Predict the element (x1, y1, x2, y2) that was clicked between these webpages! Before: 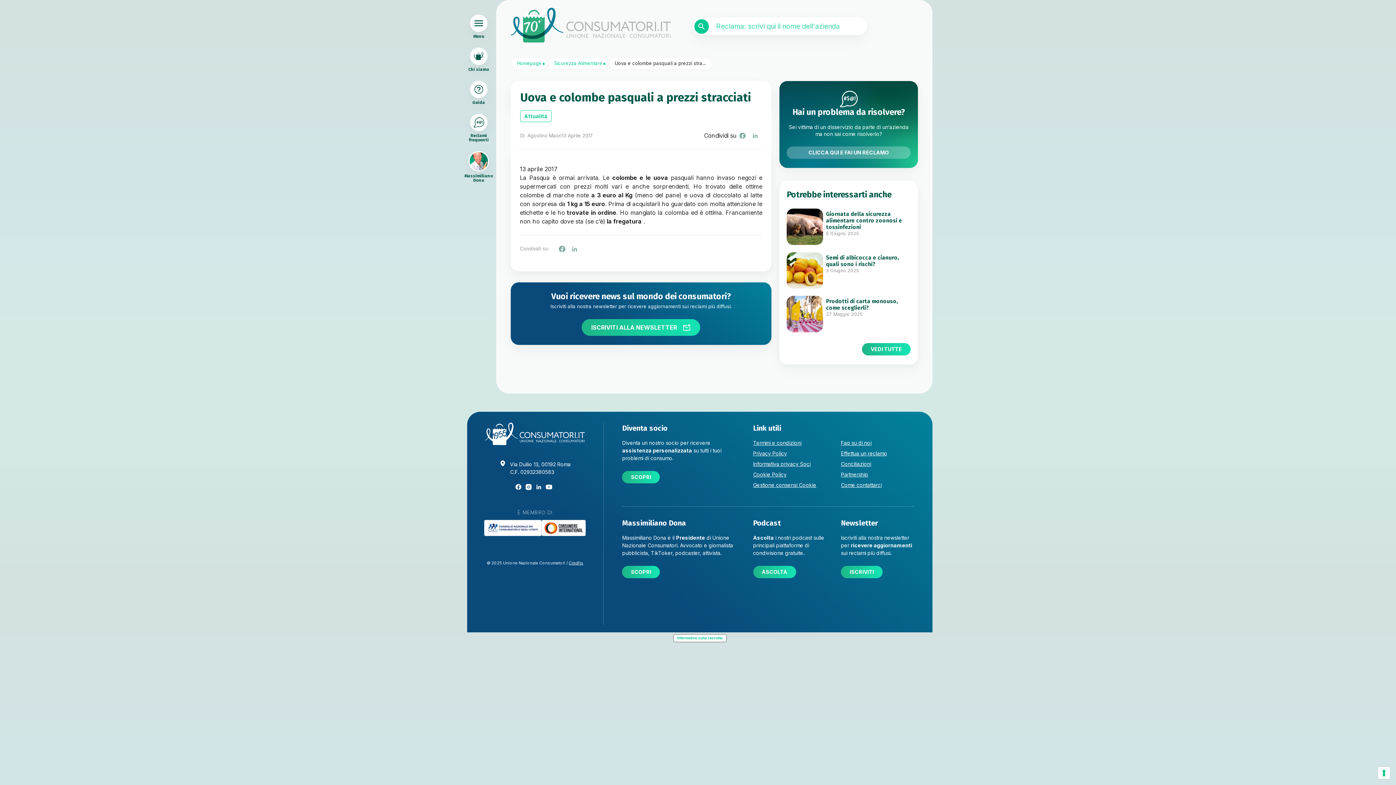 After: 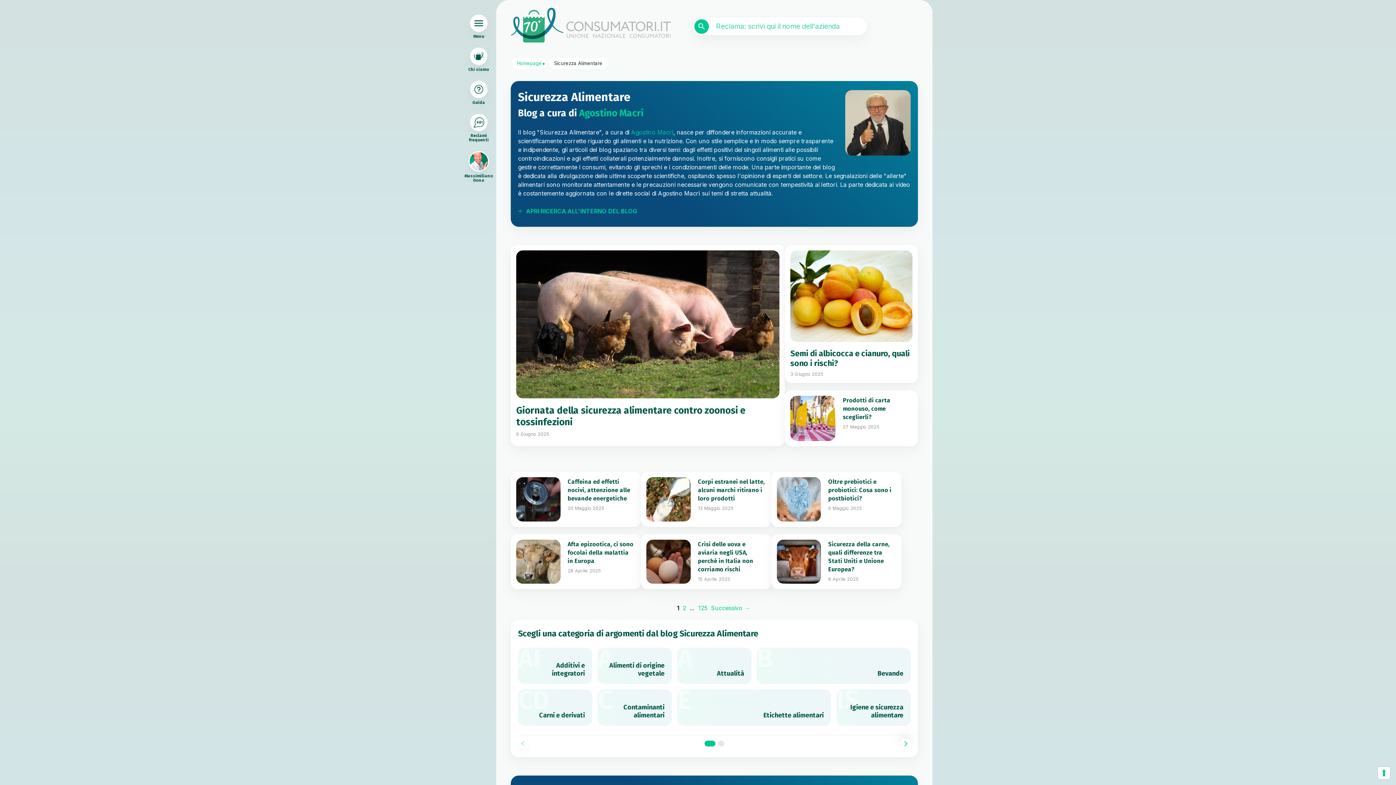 Action: bbox: (548, 57, 608, 68) label: Sicurezza Alimentare